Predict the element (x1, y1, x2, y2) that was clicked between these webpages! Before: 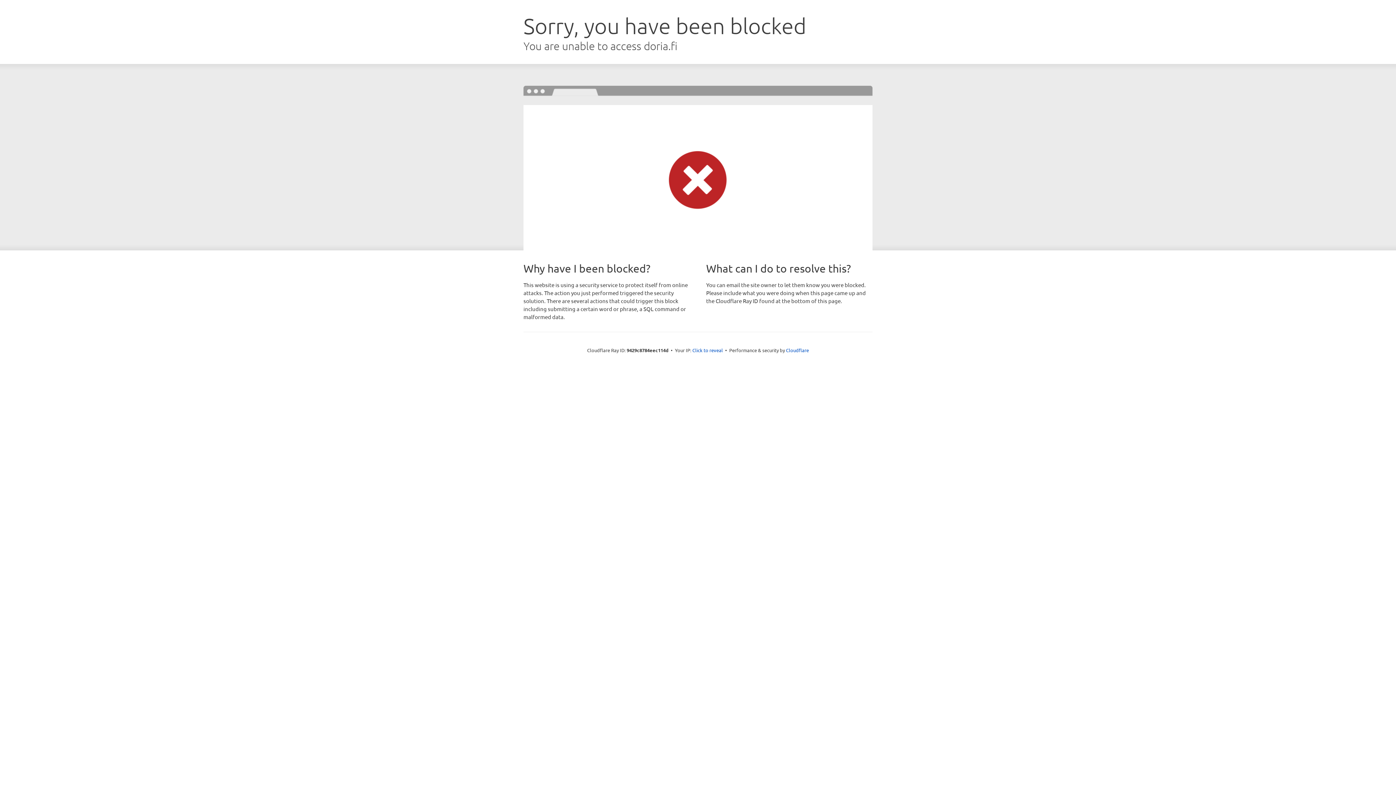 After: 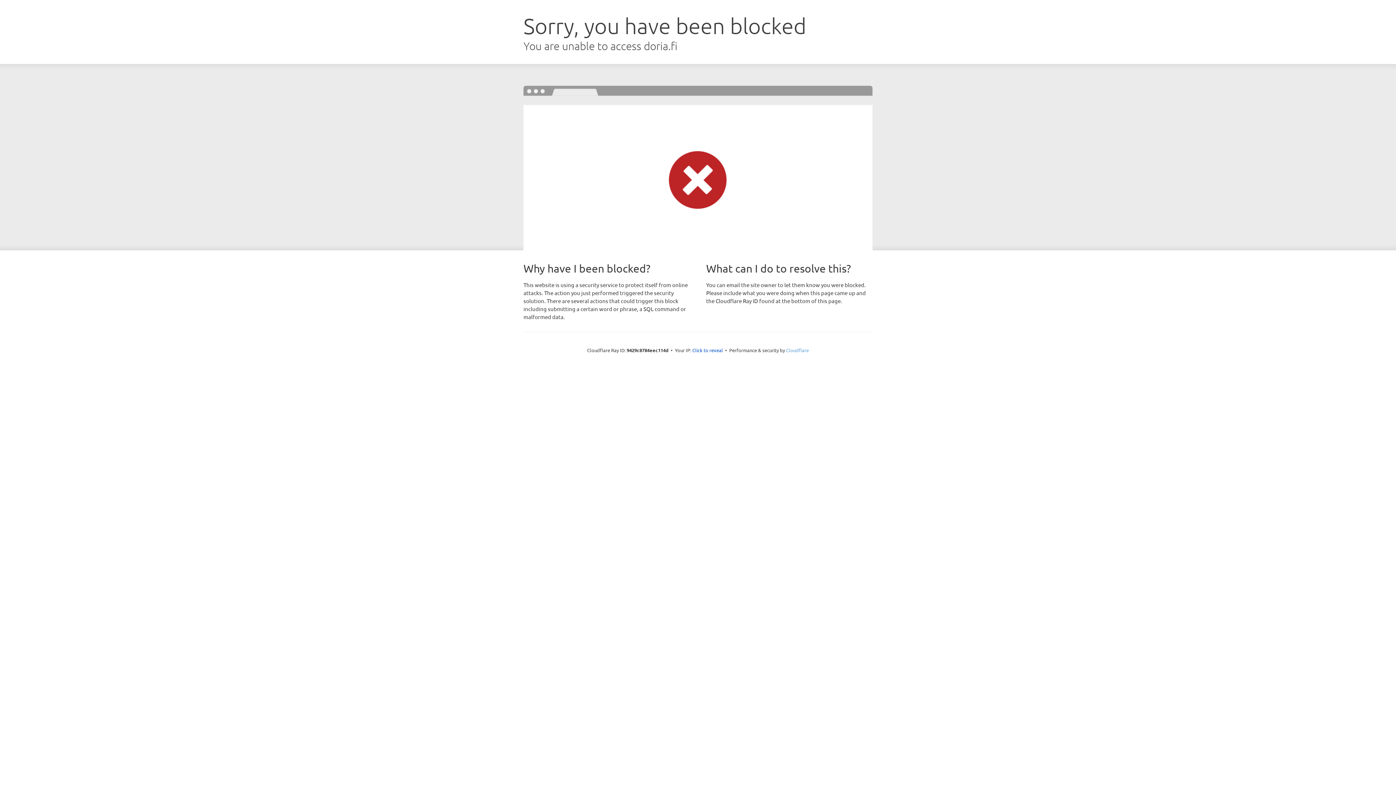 Action: label: Cloudflare bbox: (786, 347, 809, 353)